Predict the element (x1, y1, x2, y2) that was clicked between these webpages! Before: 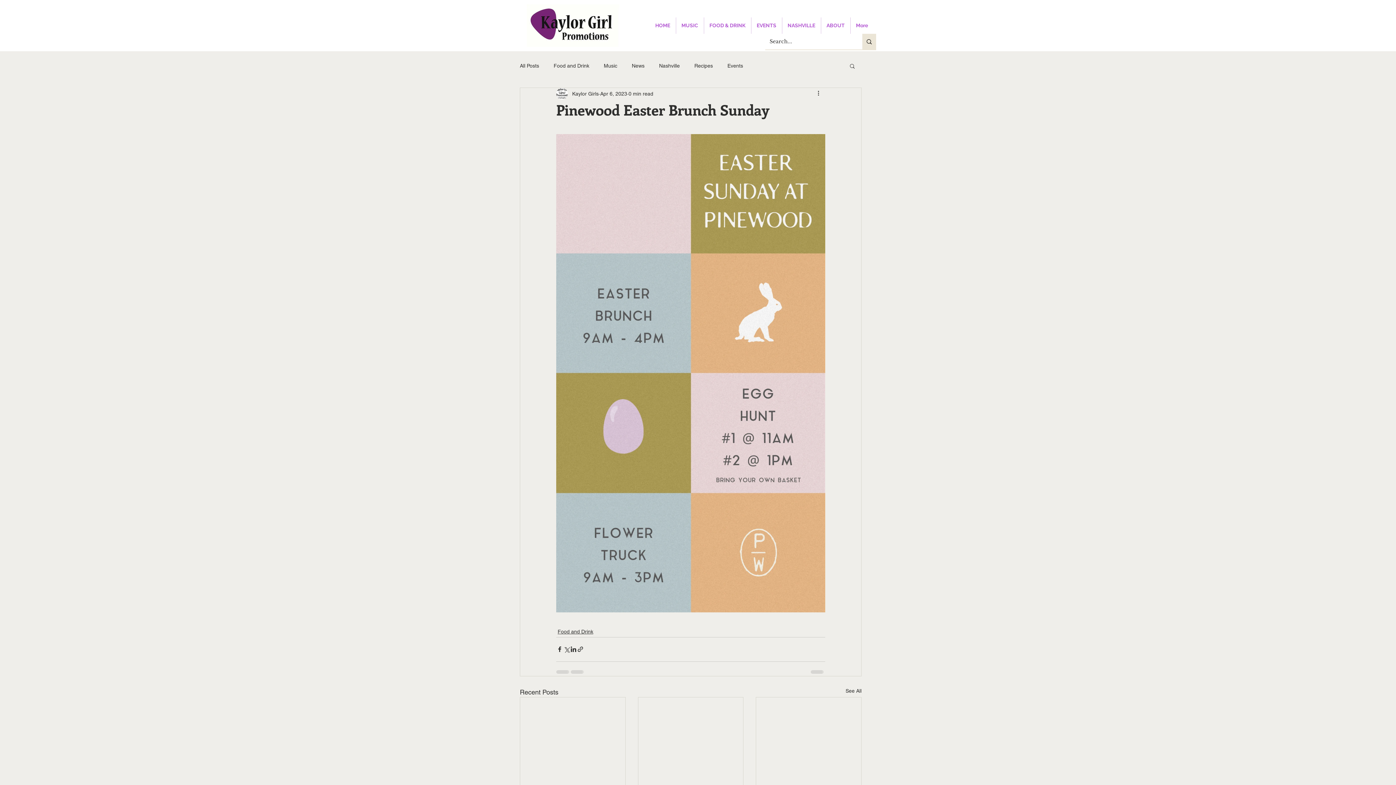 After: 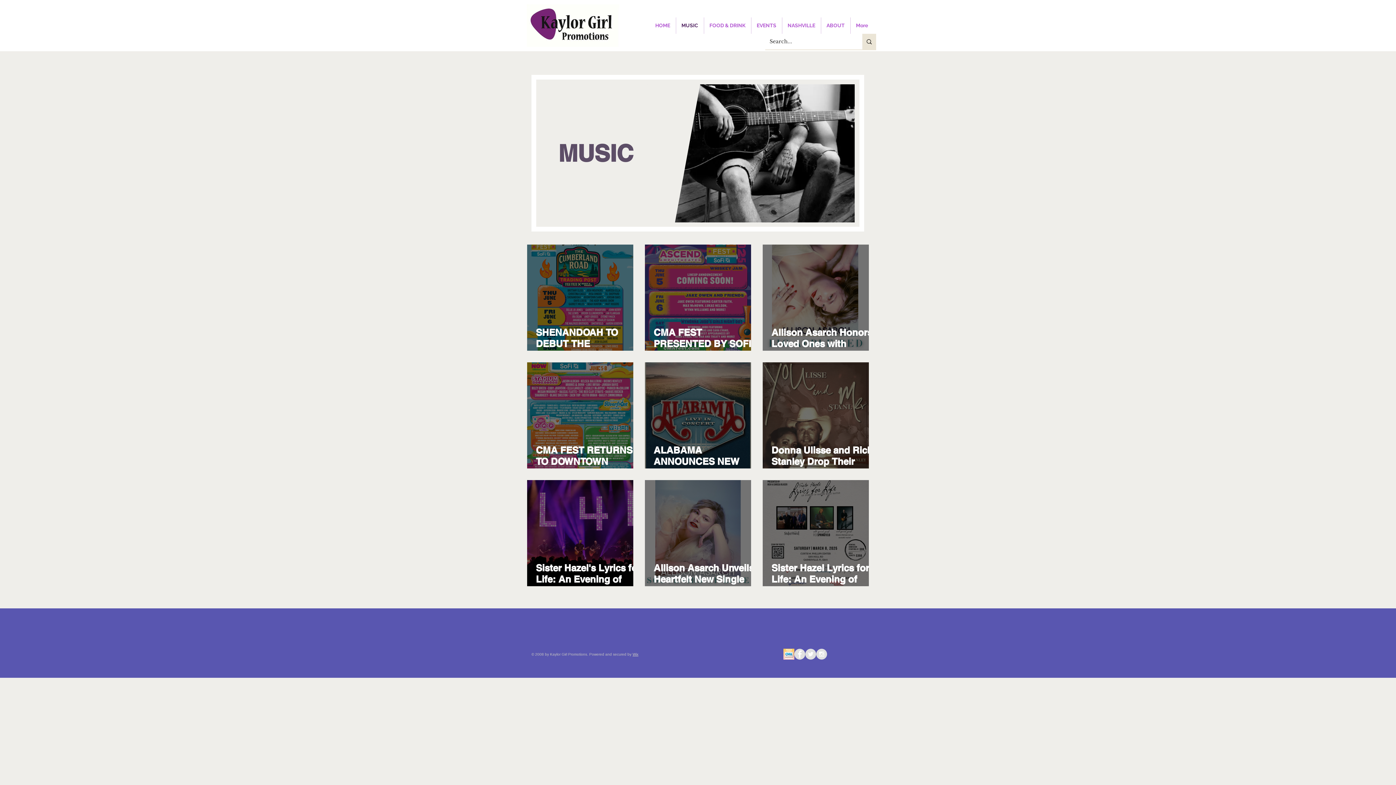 Action: label: MUSIC bbox: (676, 17, 703, 33)